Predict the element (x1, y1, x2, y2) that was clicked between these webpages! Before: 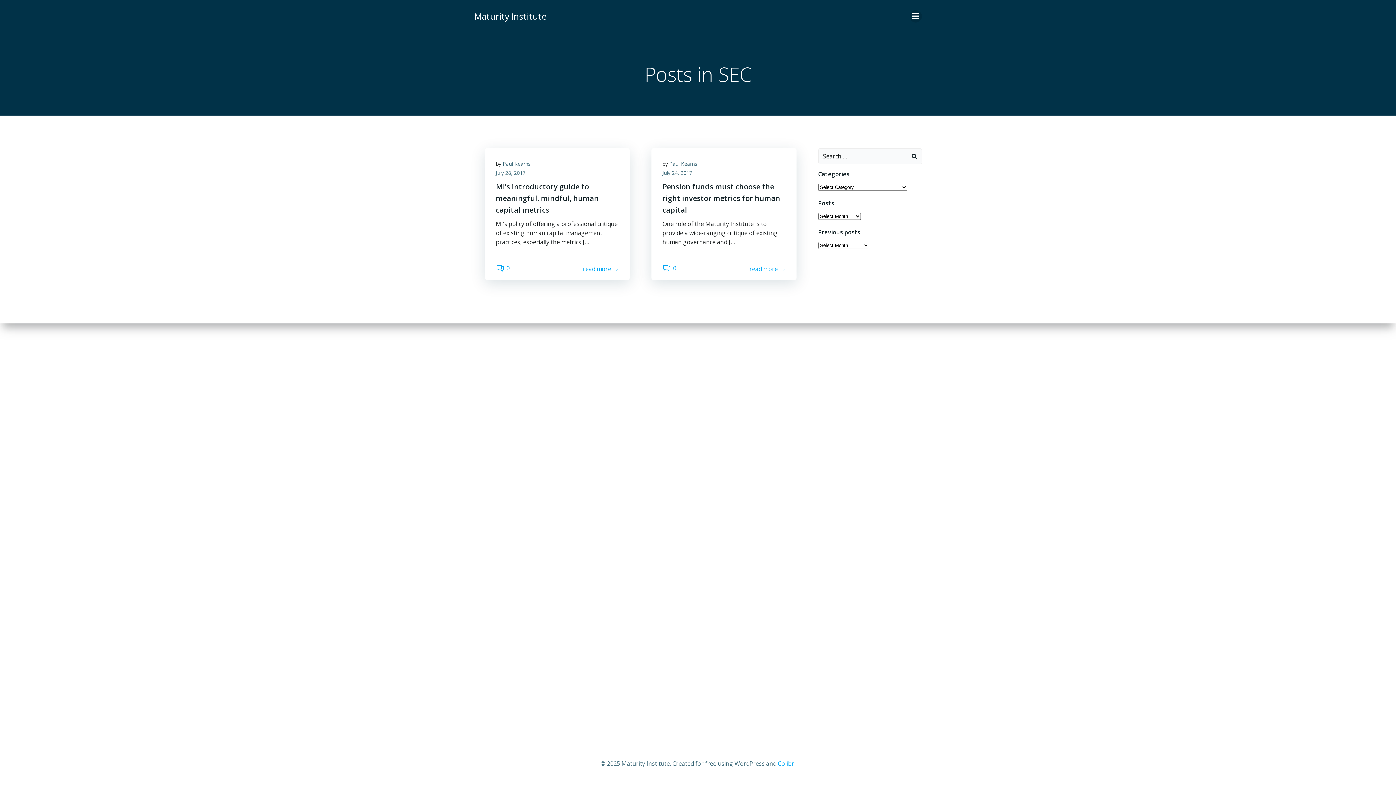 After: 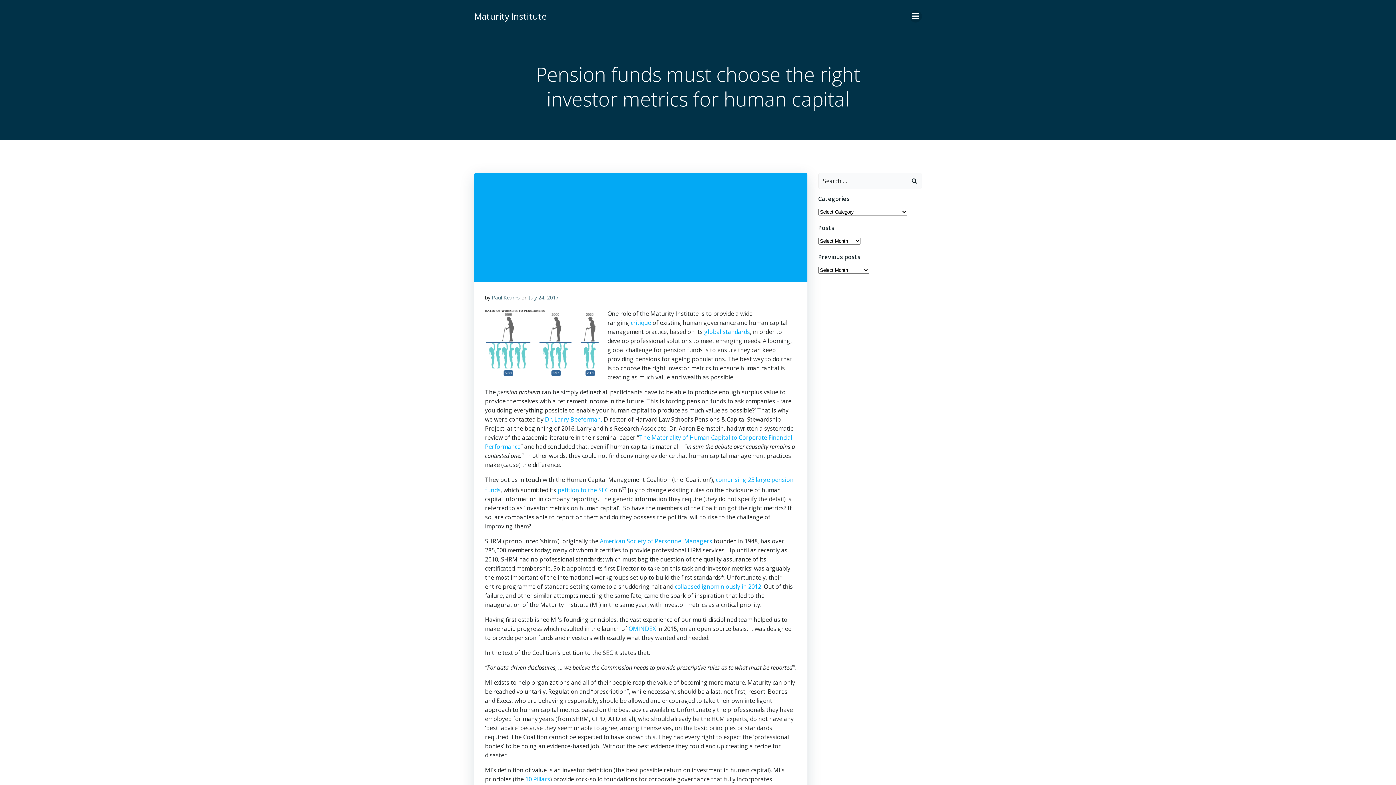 Action: bbox: (662, 264, 676, 272) label: 0